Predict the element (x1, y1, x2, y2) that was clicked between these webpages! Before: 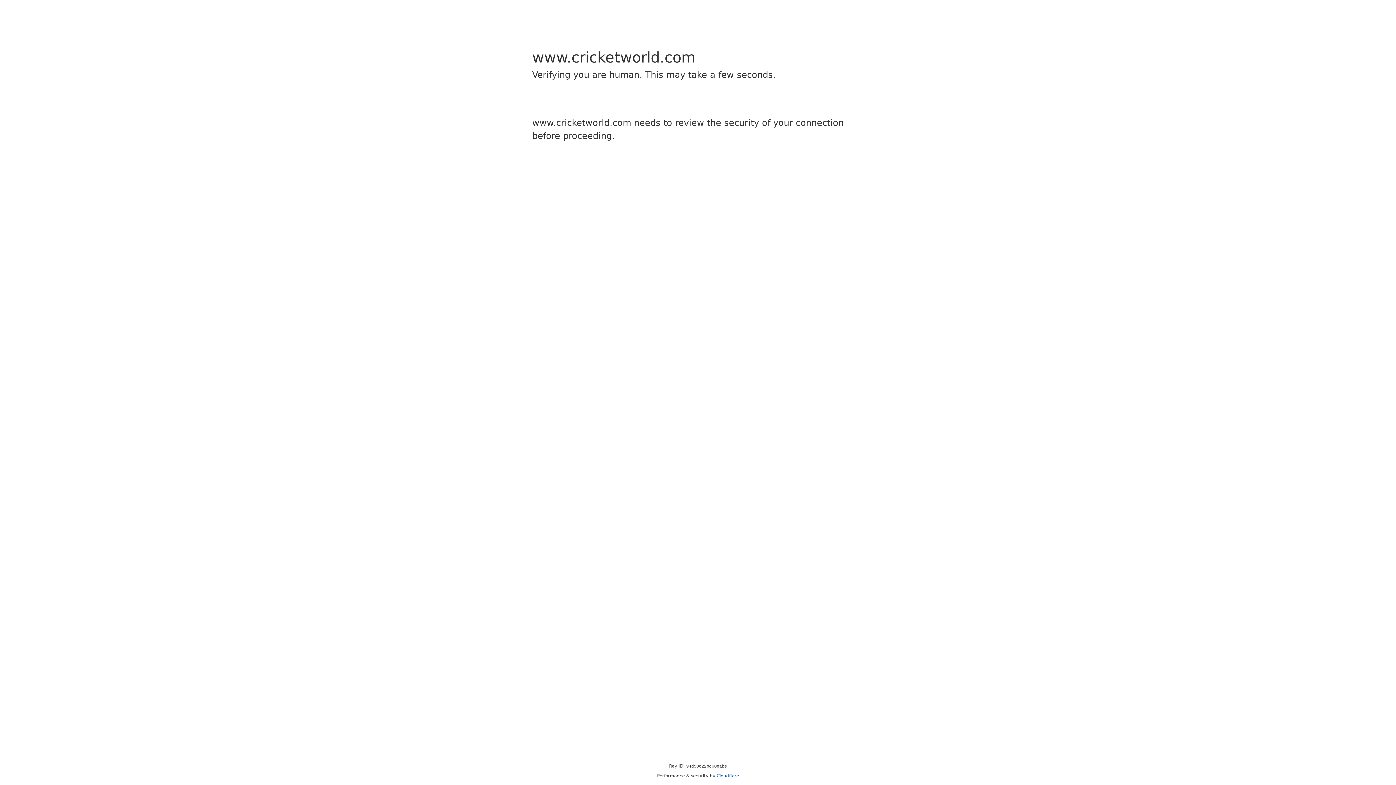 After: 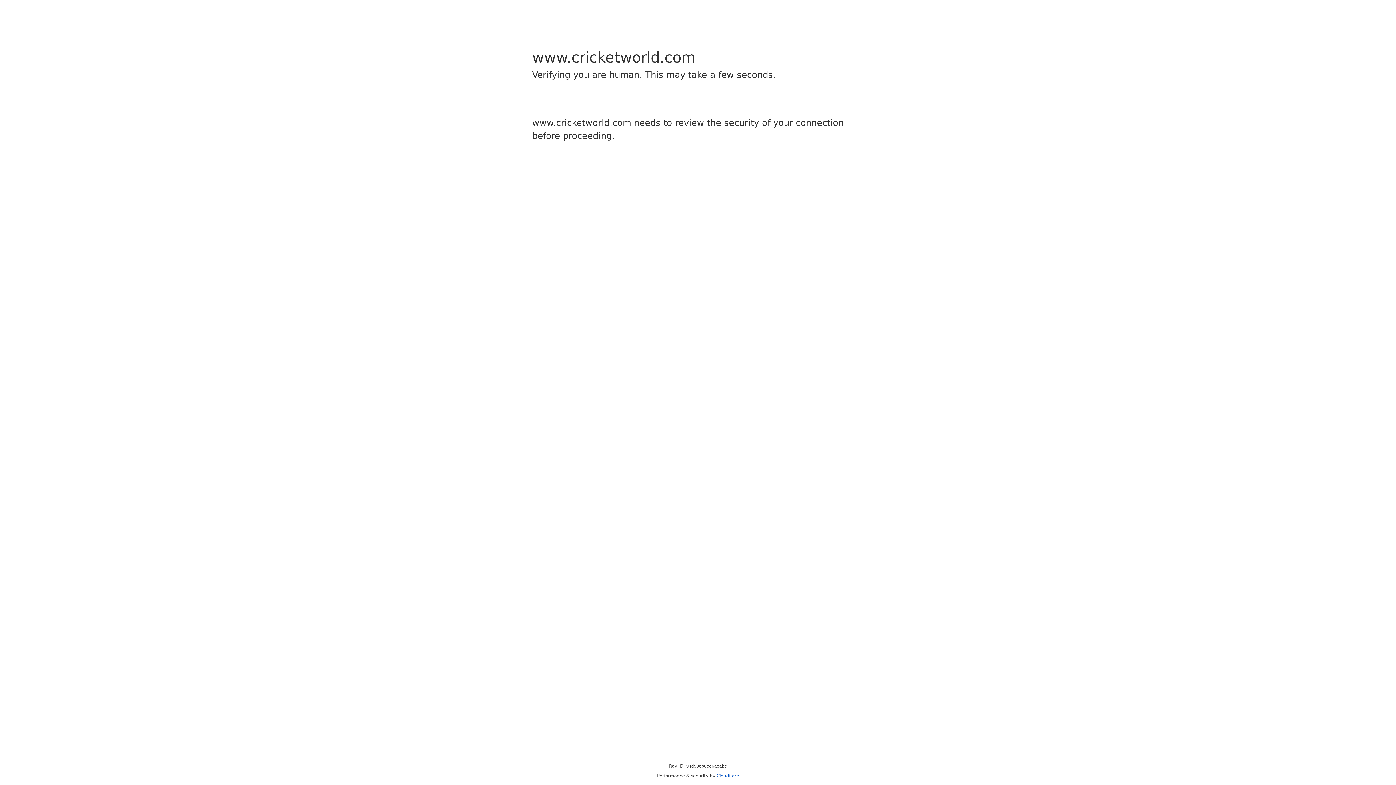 Action: bbox: (716, 773, 739, 778) label: Cloudflare